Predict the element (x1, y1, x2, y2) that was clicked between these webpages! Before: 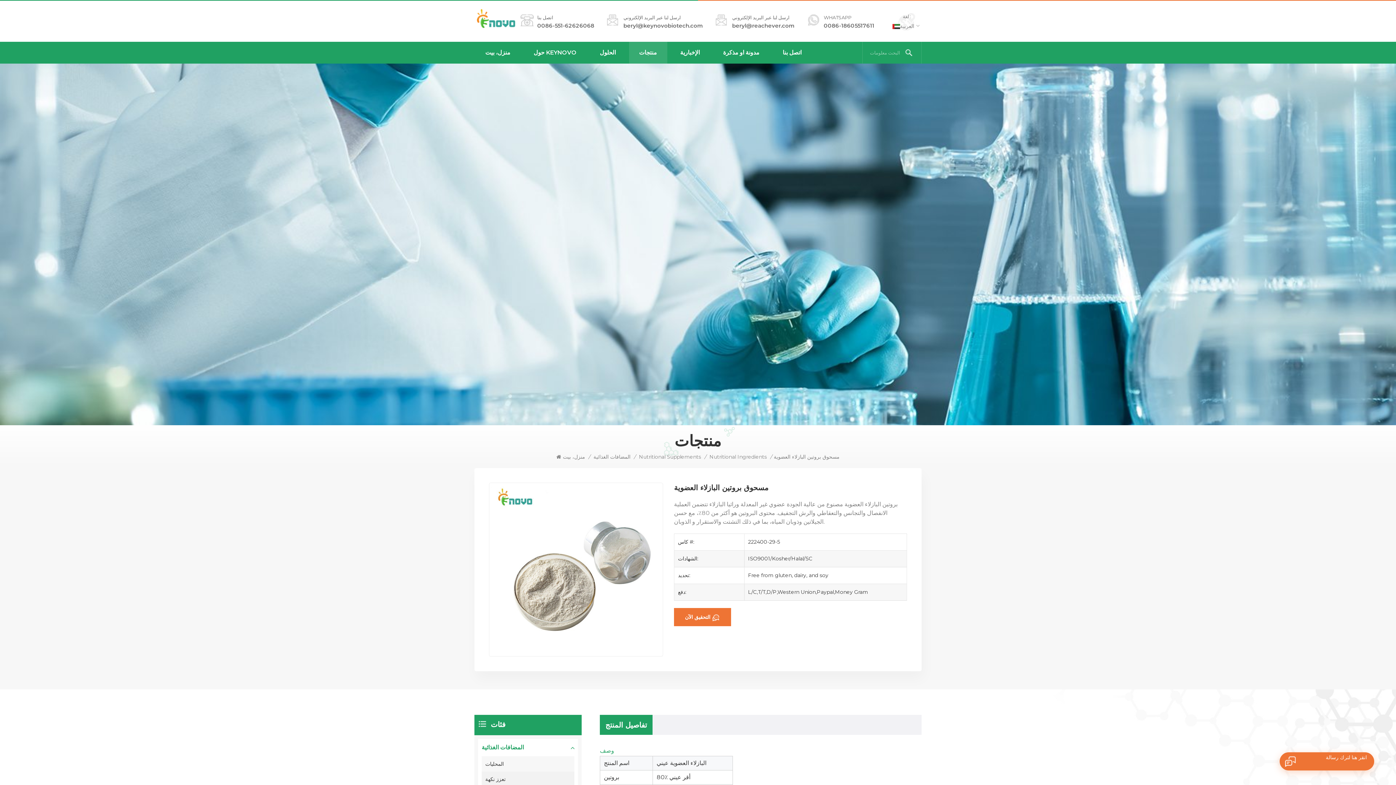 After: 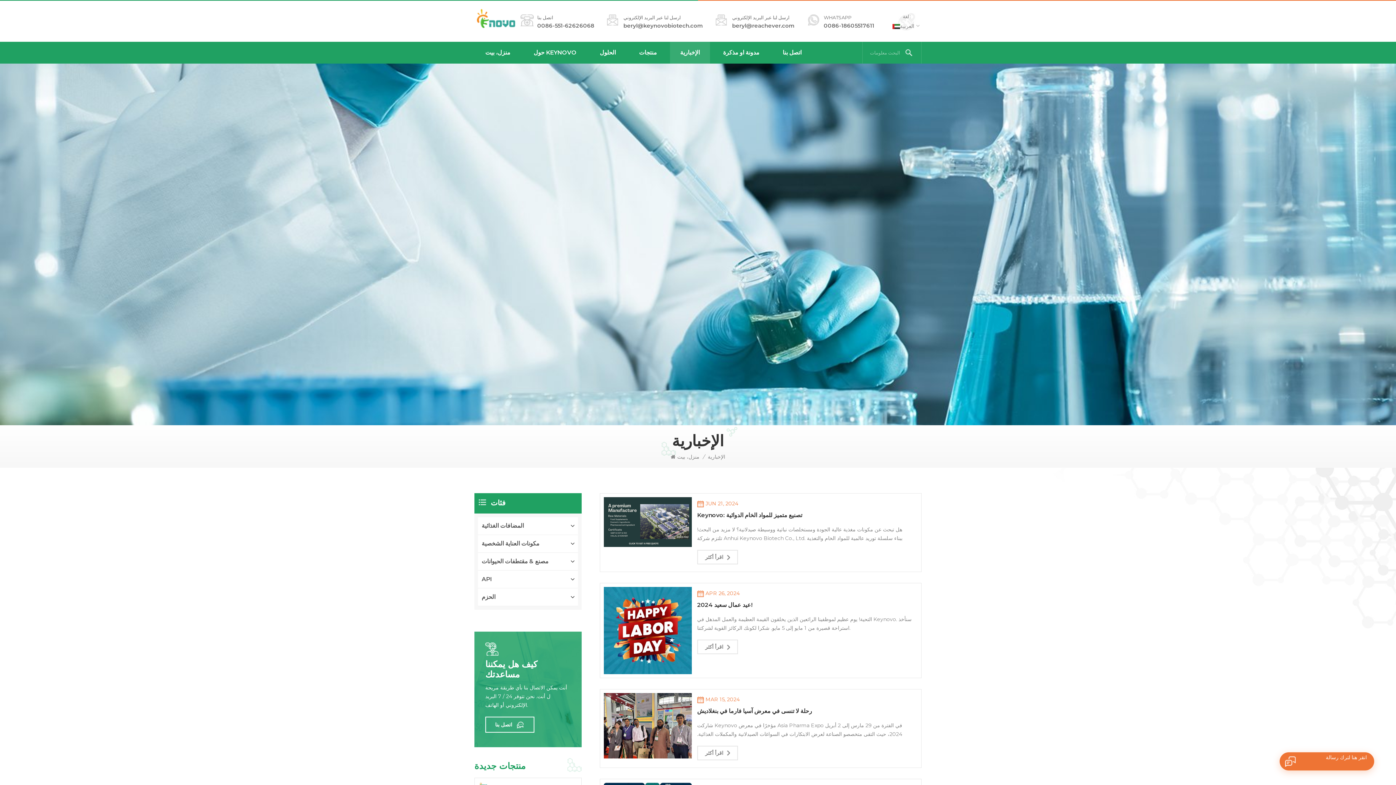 Action: bbox: (670, 41, 710, 63) label: الإخبارية